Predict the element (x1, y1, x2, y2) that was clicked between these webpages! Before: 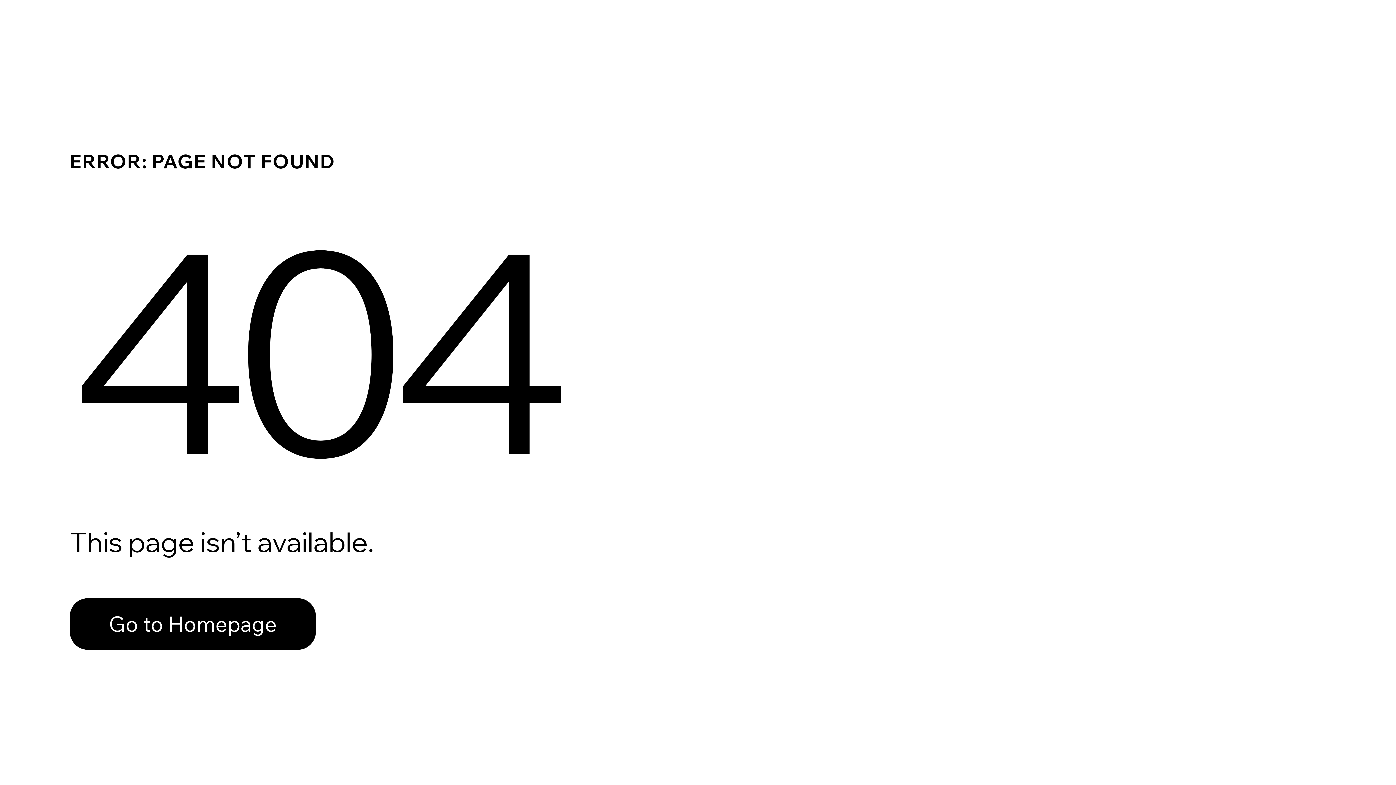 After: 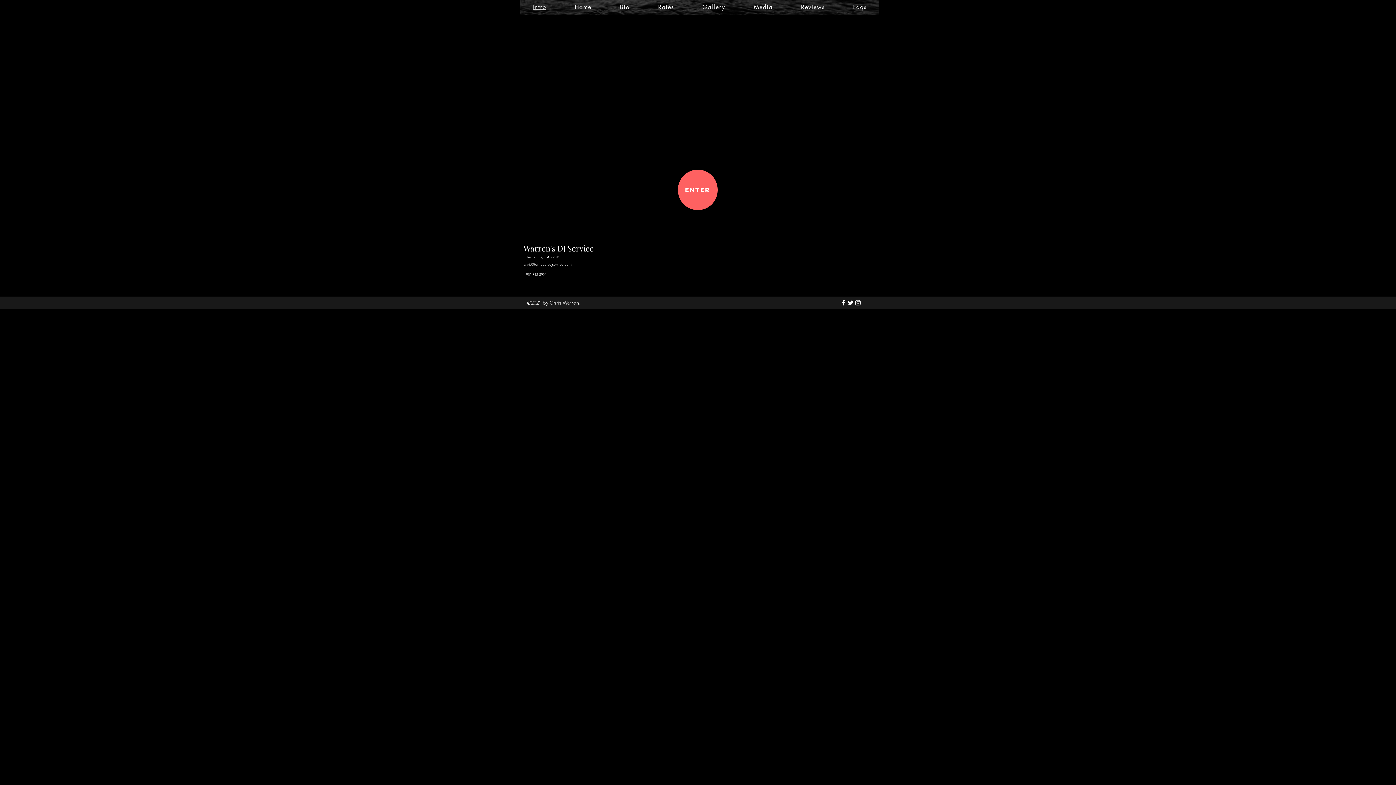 Action: label: Go to Homepage bbox: (69, 582, 768, 659)